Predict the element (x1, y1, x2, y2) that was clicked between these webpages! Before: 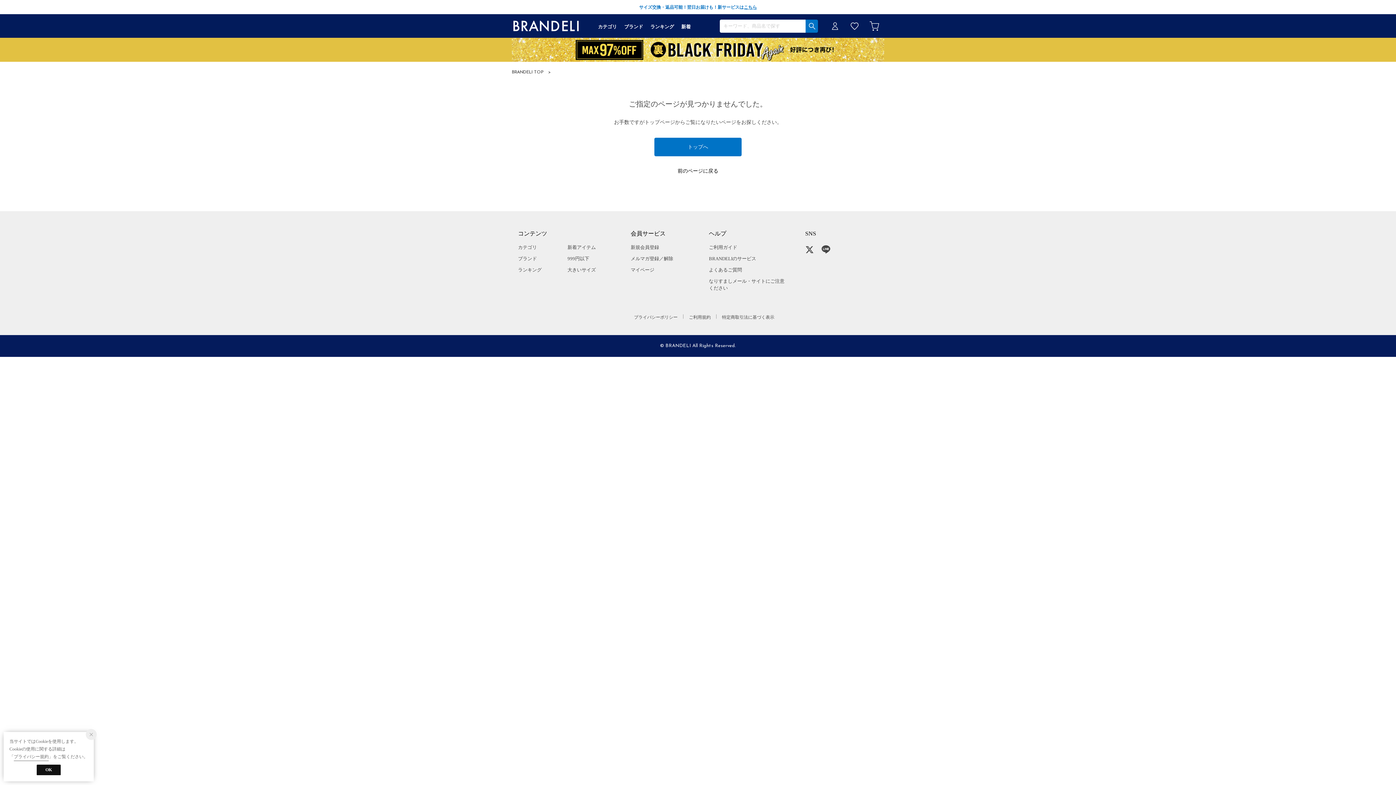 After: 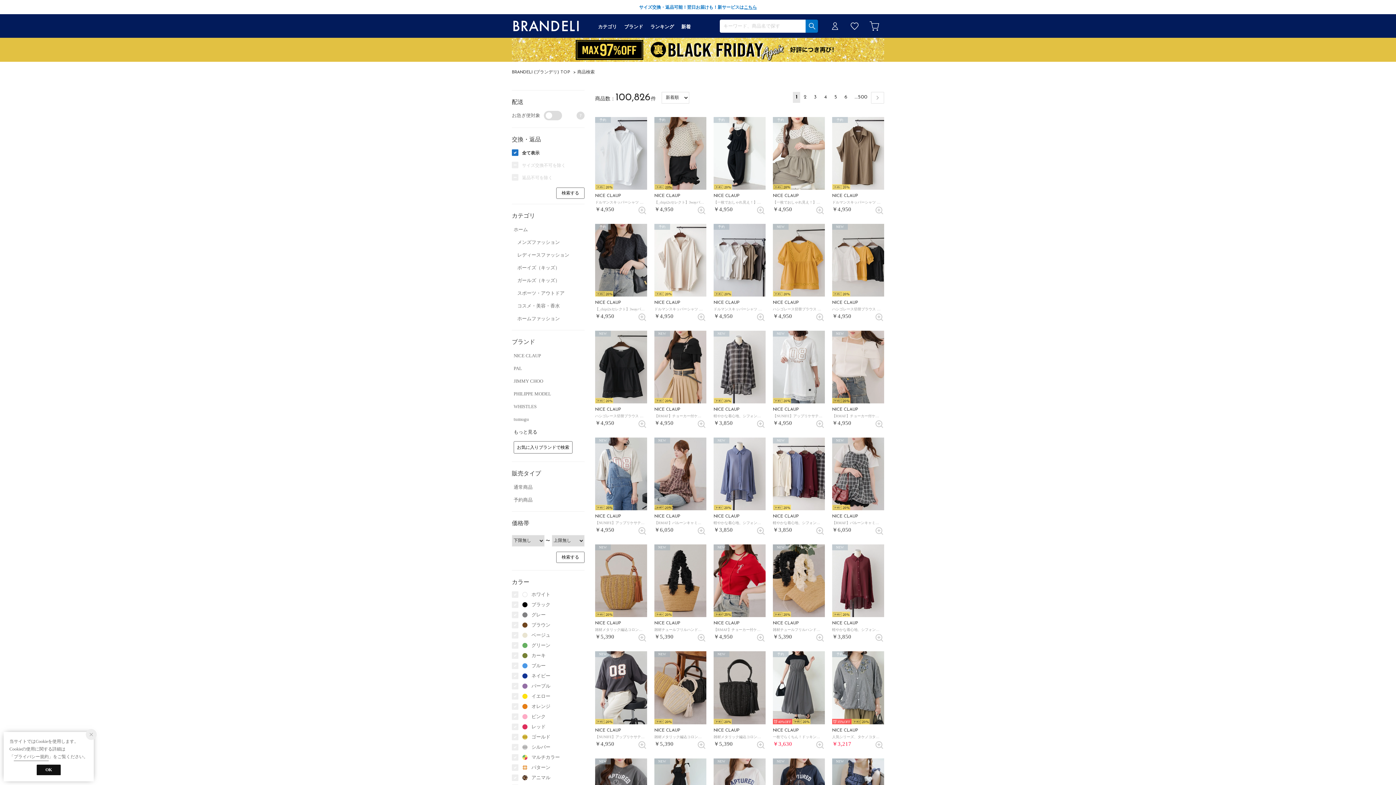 Action: bbox: (681, 20, 690, 31) label: 新着